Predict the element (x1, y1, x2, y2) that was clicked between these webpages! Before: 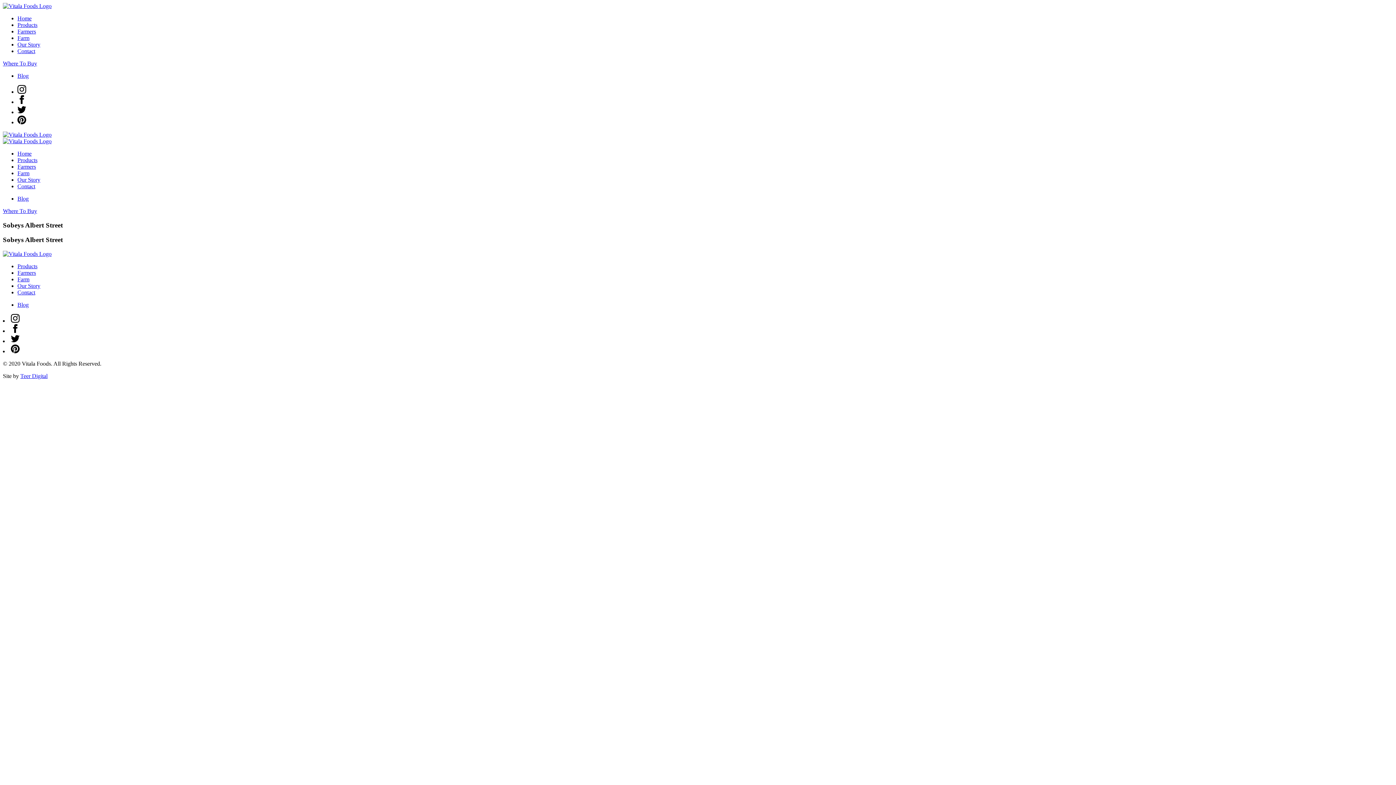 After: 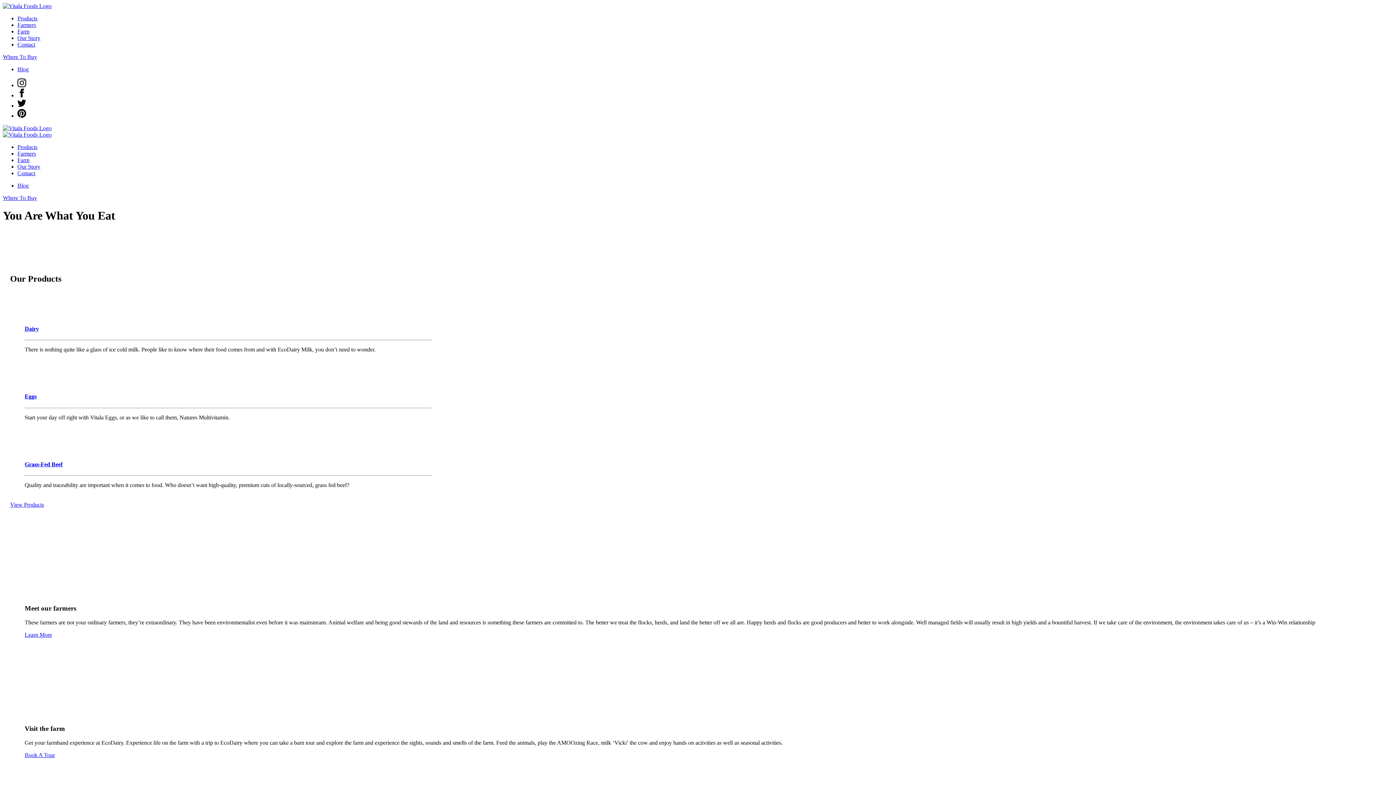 Action: bbox: (17, 150, 31, 156) label: Home